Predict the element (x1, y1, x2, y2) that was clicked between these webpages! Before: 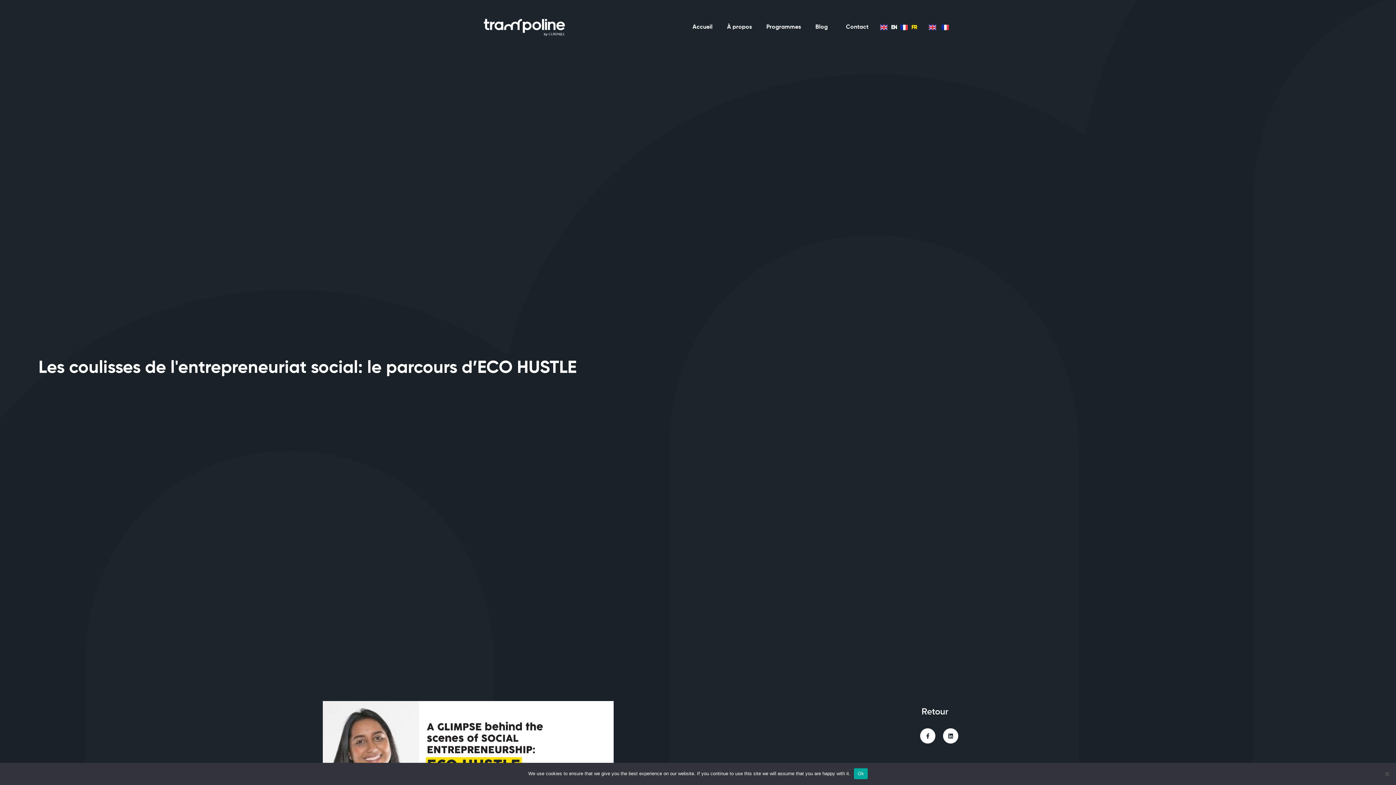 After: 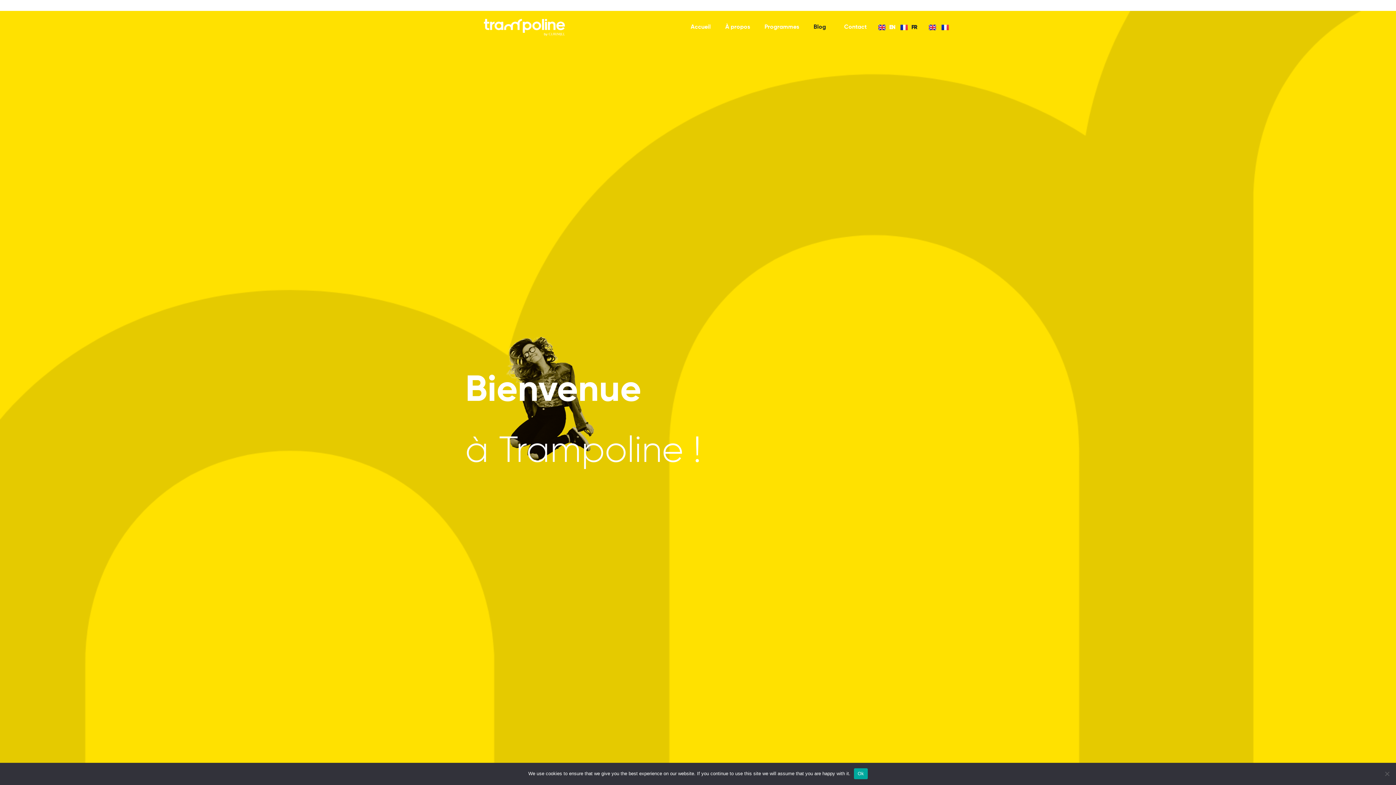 Action: bbox: (921, 706, 948, 717) label: Retour